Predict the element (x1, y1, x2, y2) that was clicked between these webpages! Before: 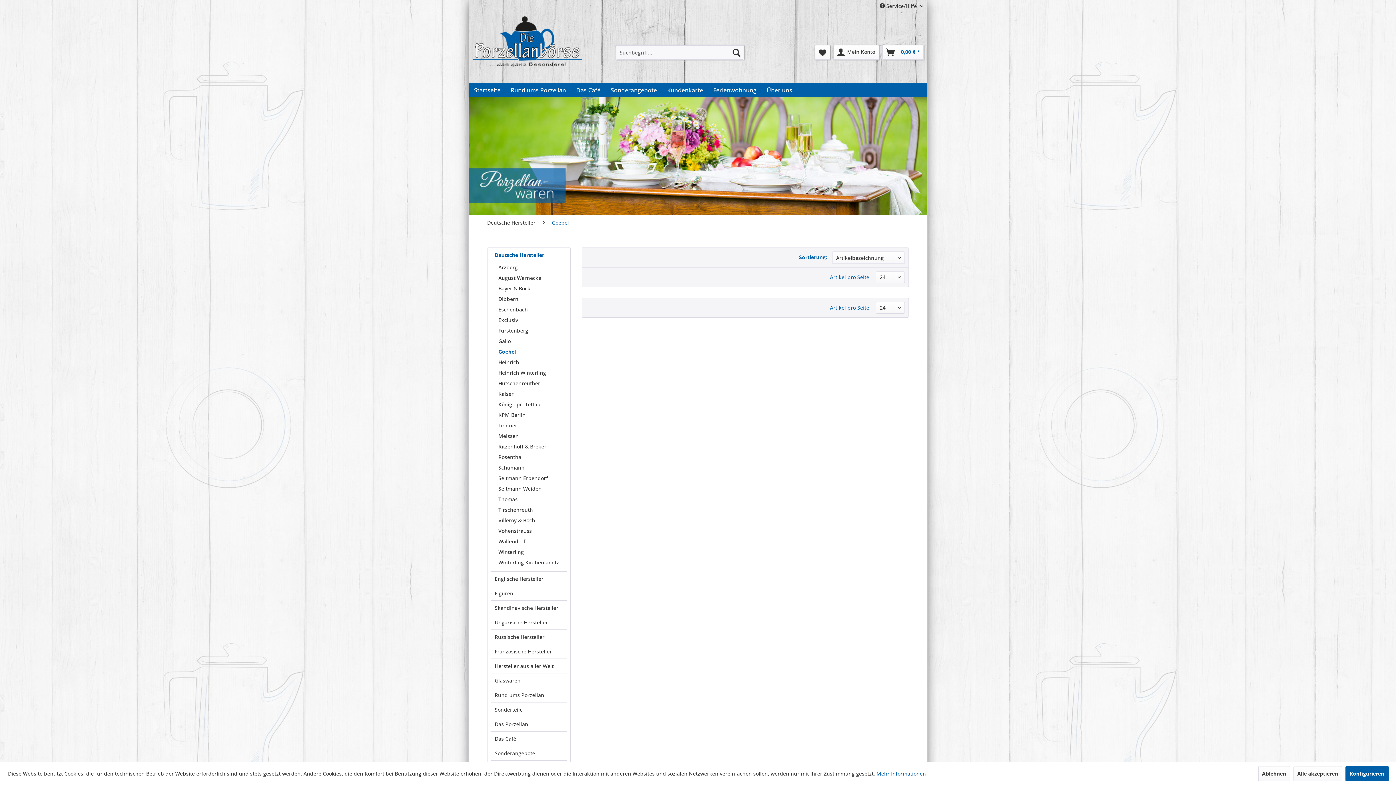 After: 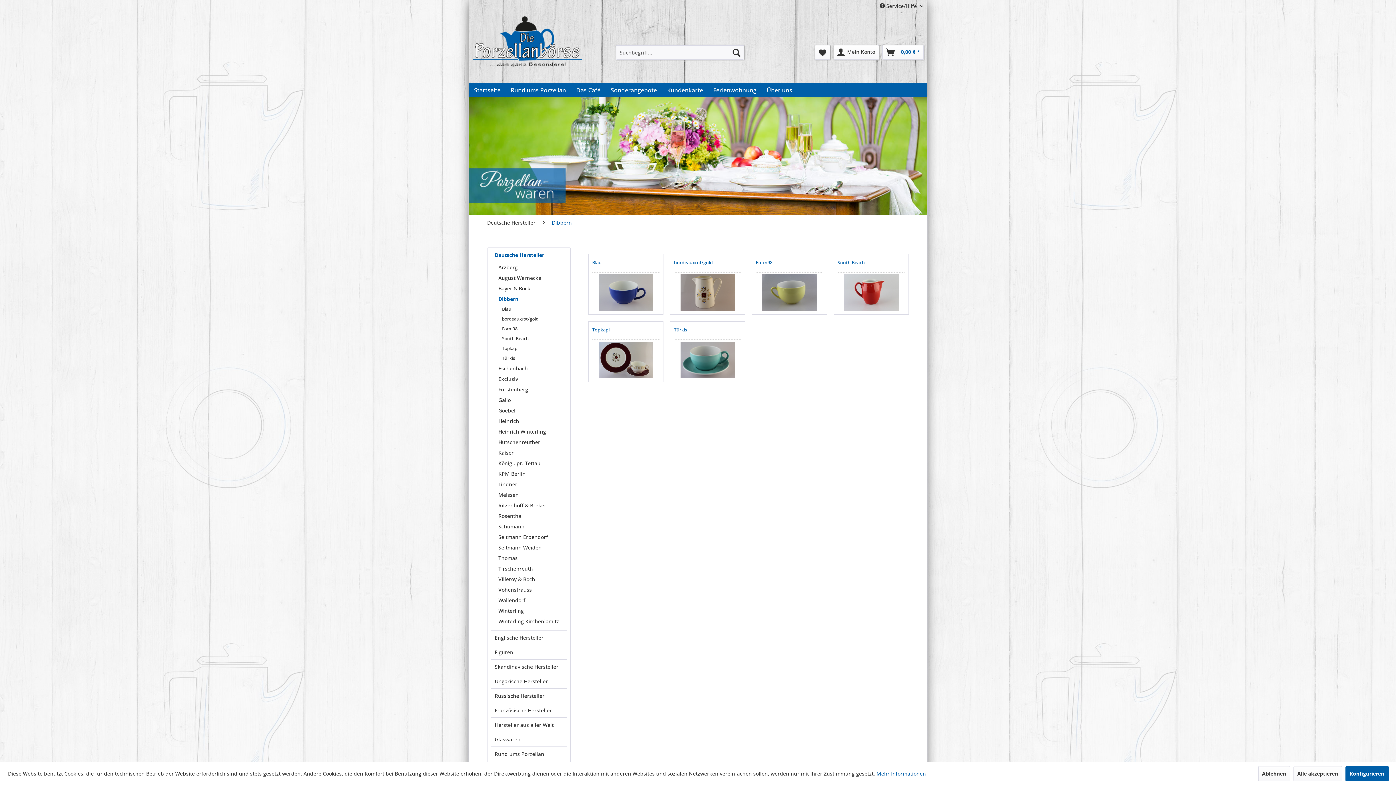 Action: bbox: (494, 293, 566, 304) label: Dibbern